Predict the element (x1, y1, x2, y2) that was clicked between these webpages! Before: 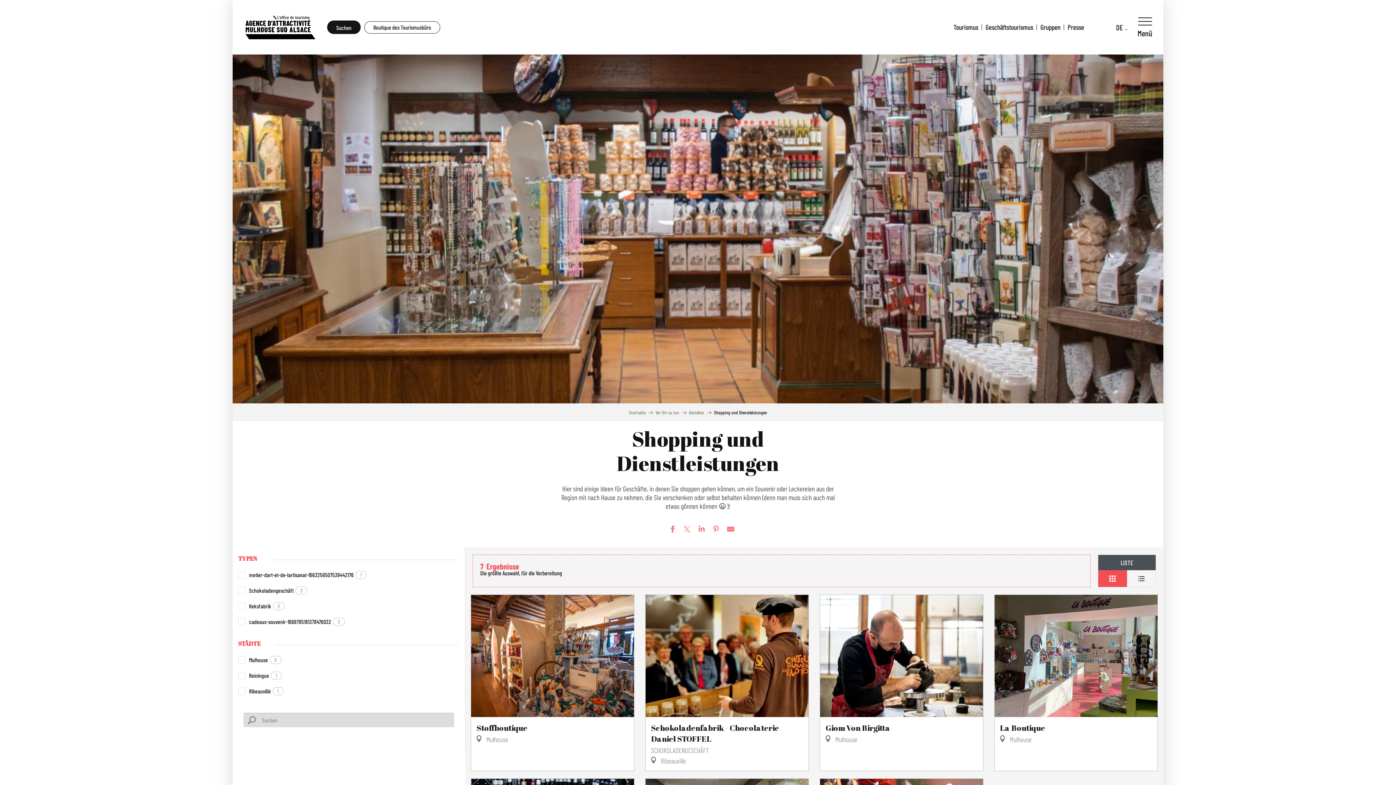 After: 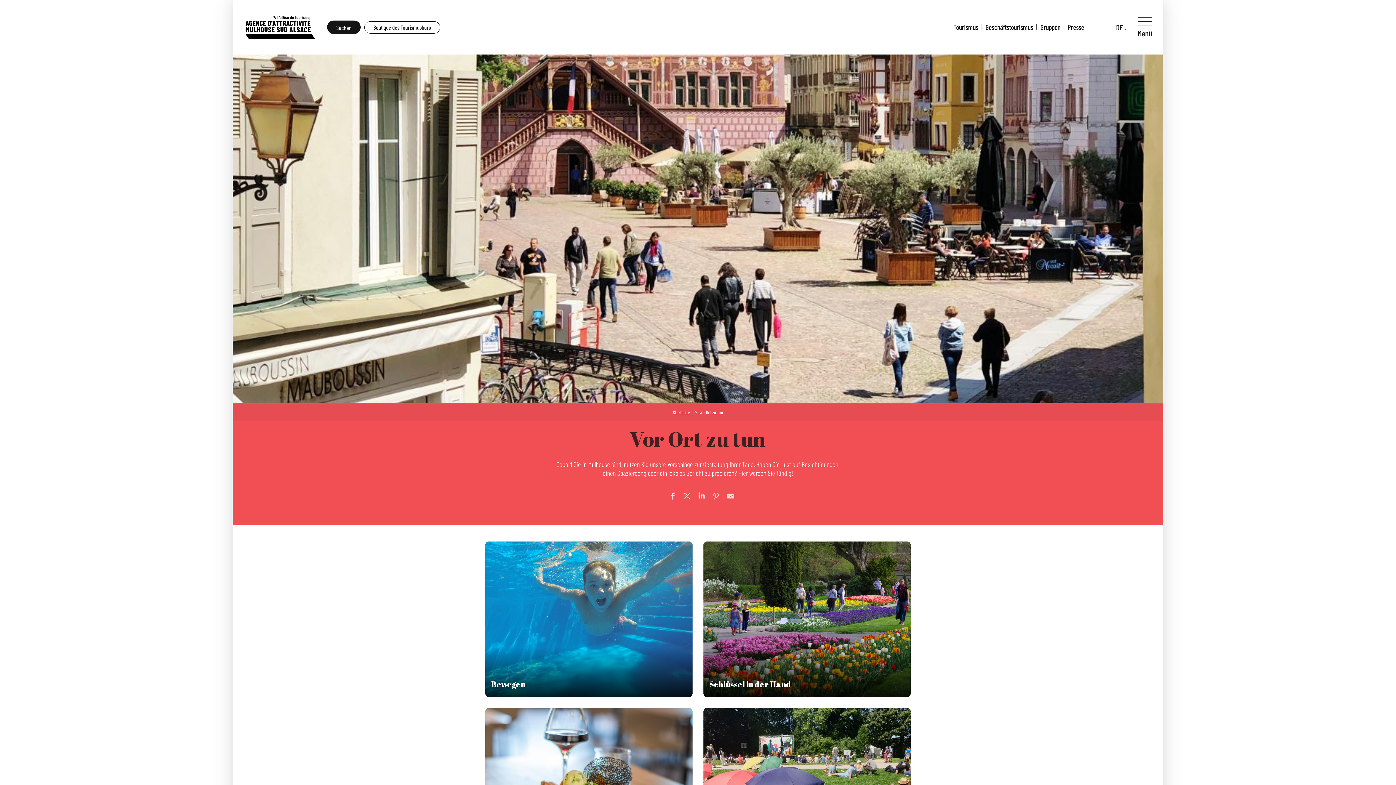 Action: label: Vor Ort zu tun bbox: (655, 409, 679, 415)